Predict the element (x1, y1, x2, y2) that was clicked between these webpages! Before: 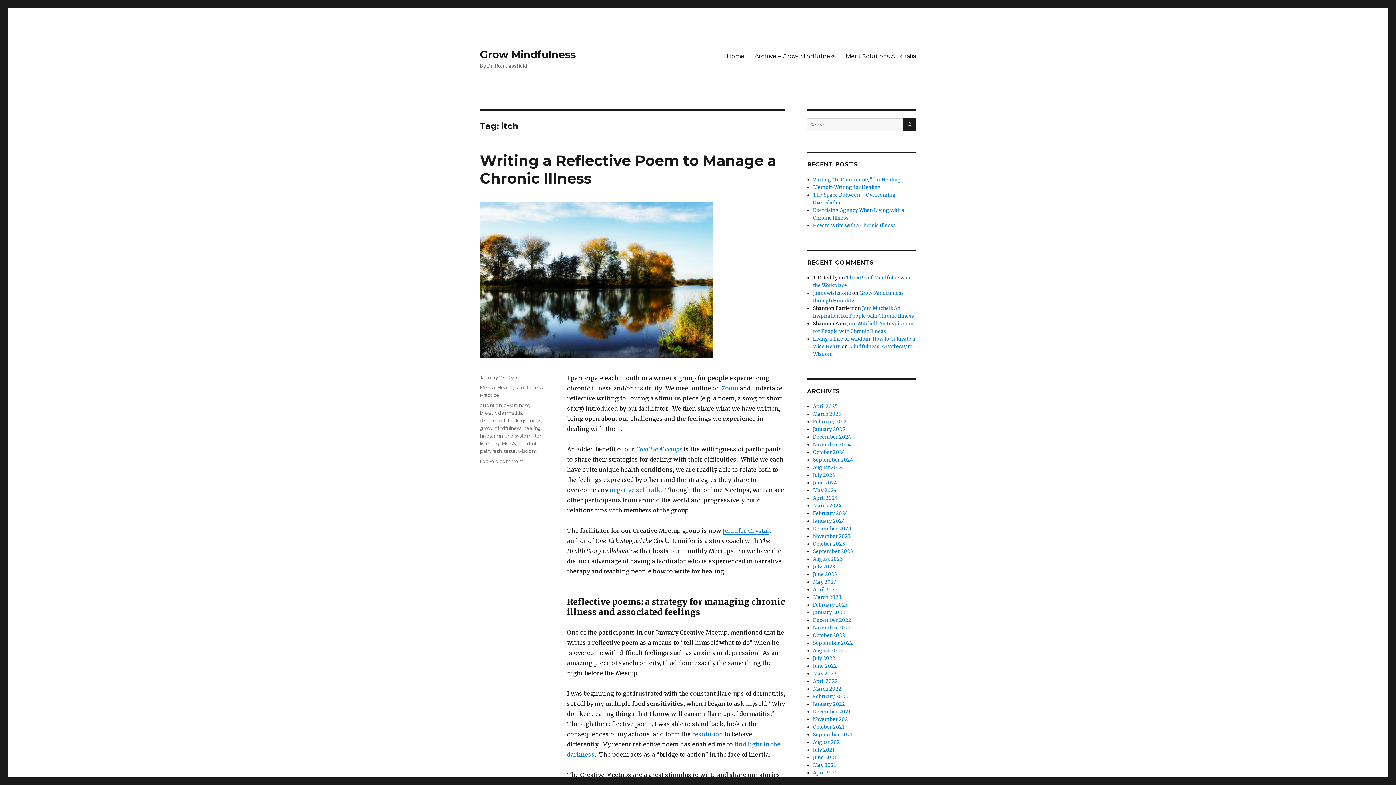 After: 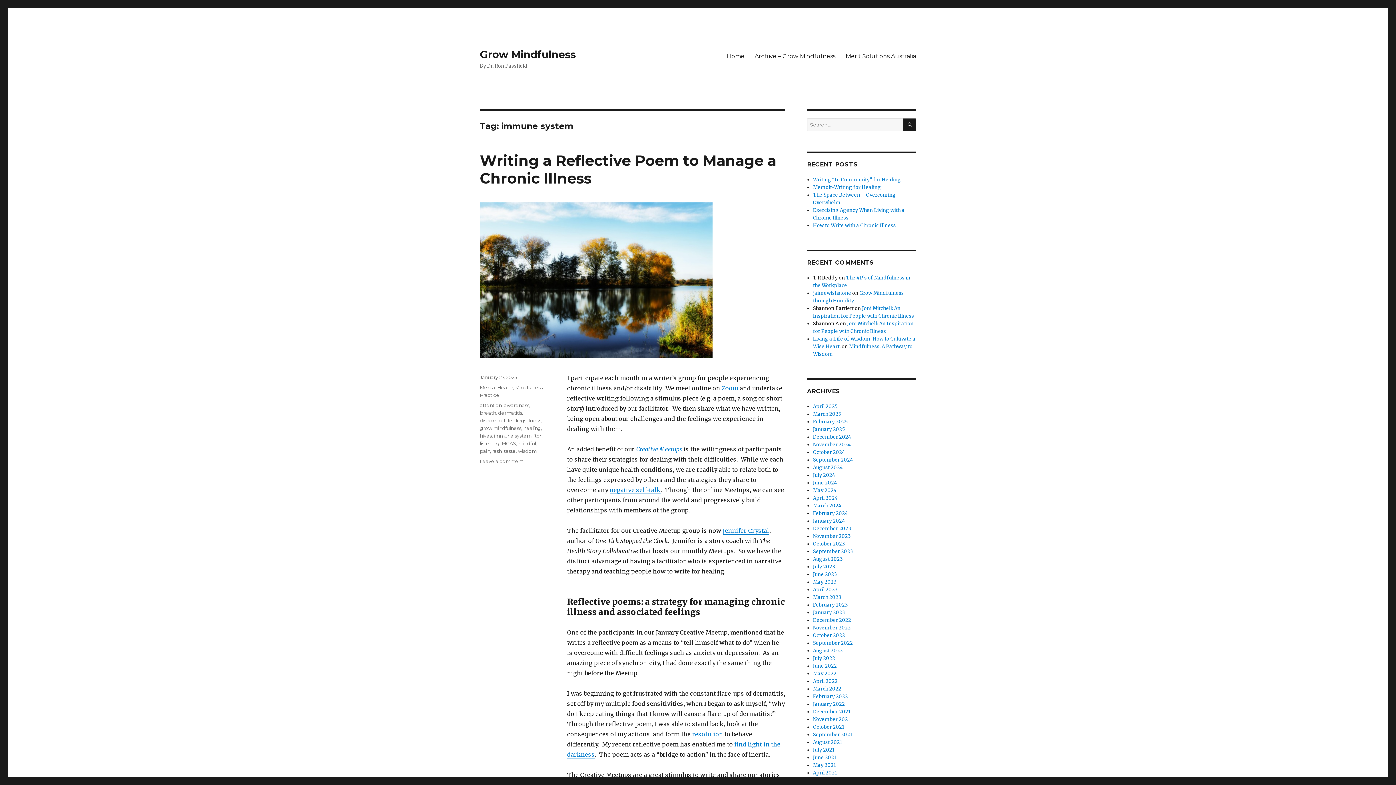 Action: label: immune system bbox: (494, 433, 531, 438)